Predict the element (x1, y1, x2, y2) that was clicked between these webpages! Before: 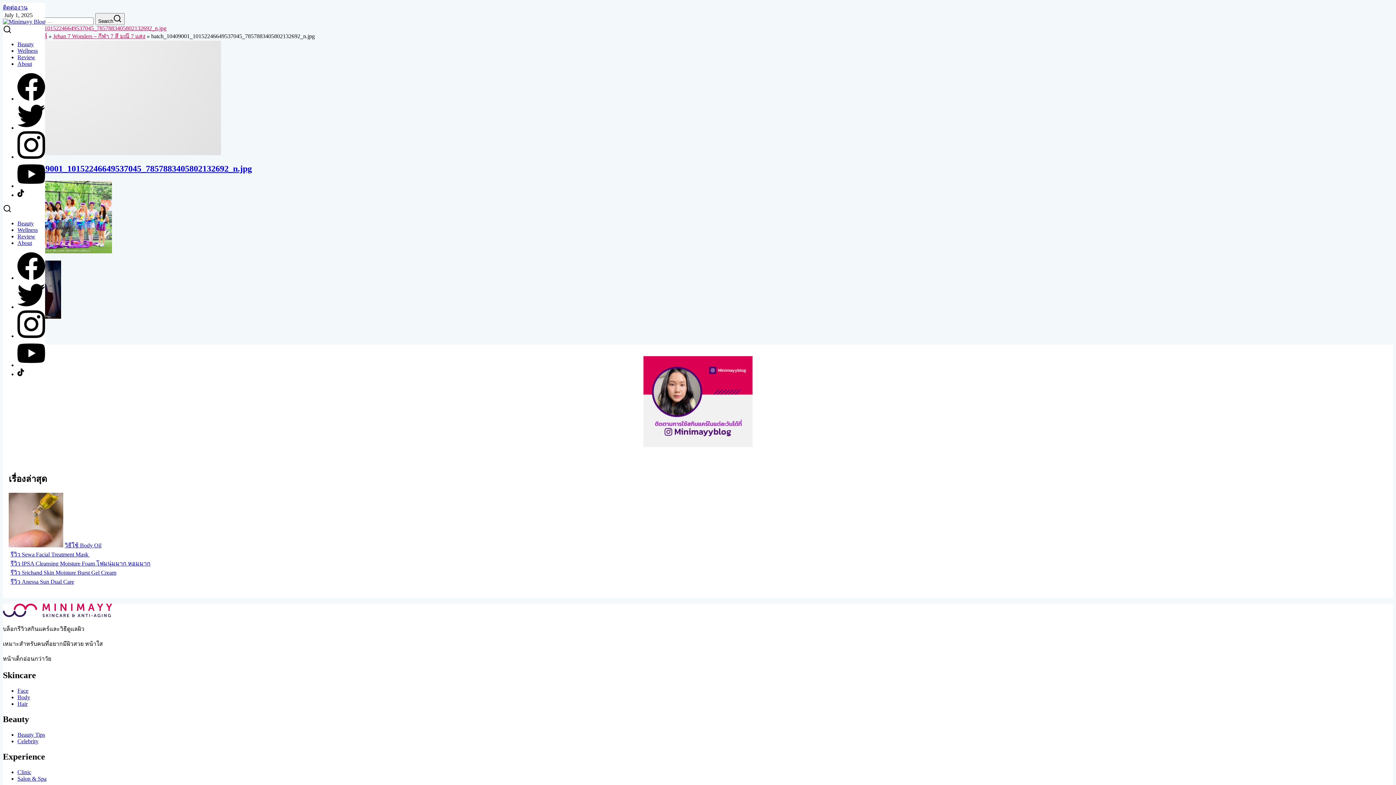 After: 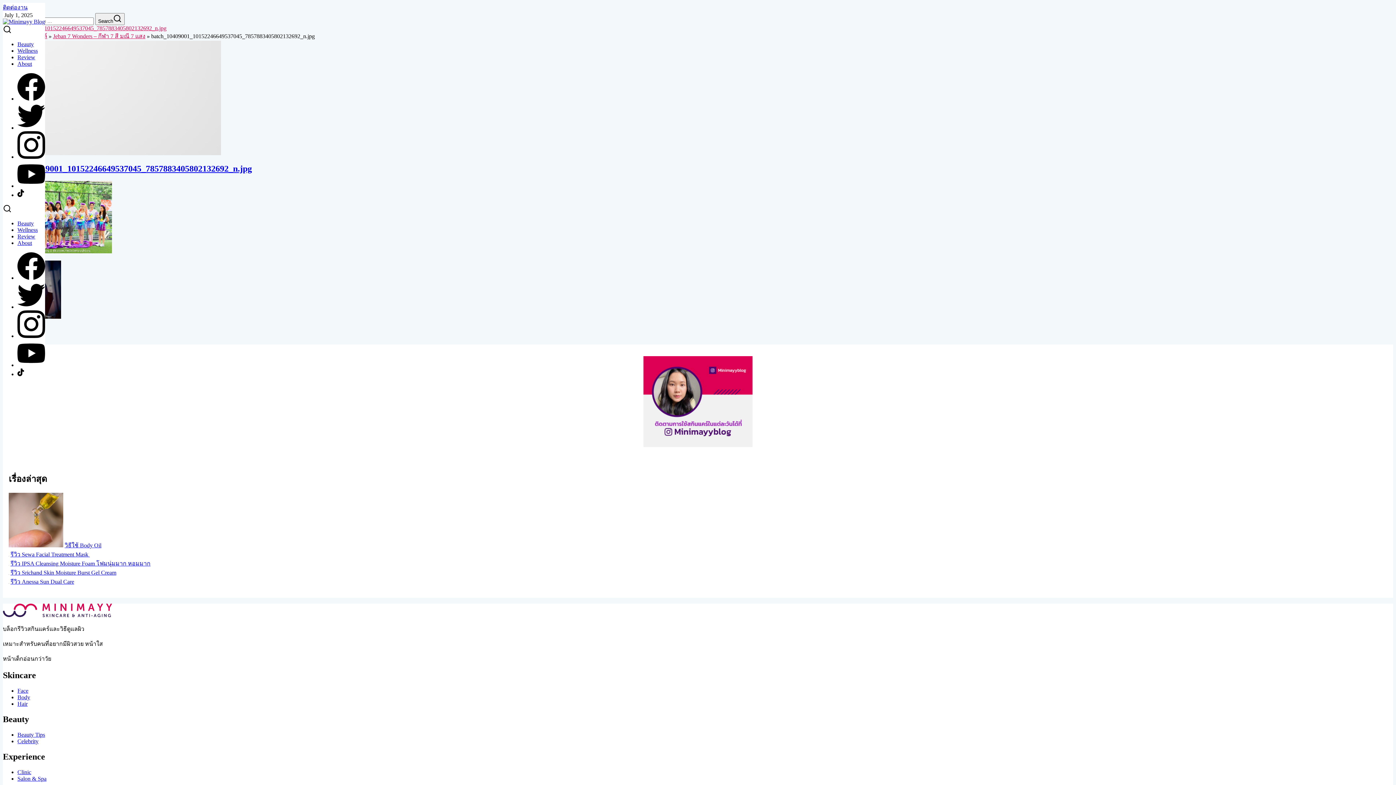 Action: bbox: (643, 397, 752, 404)